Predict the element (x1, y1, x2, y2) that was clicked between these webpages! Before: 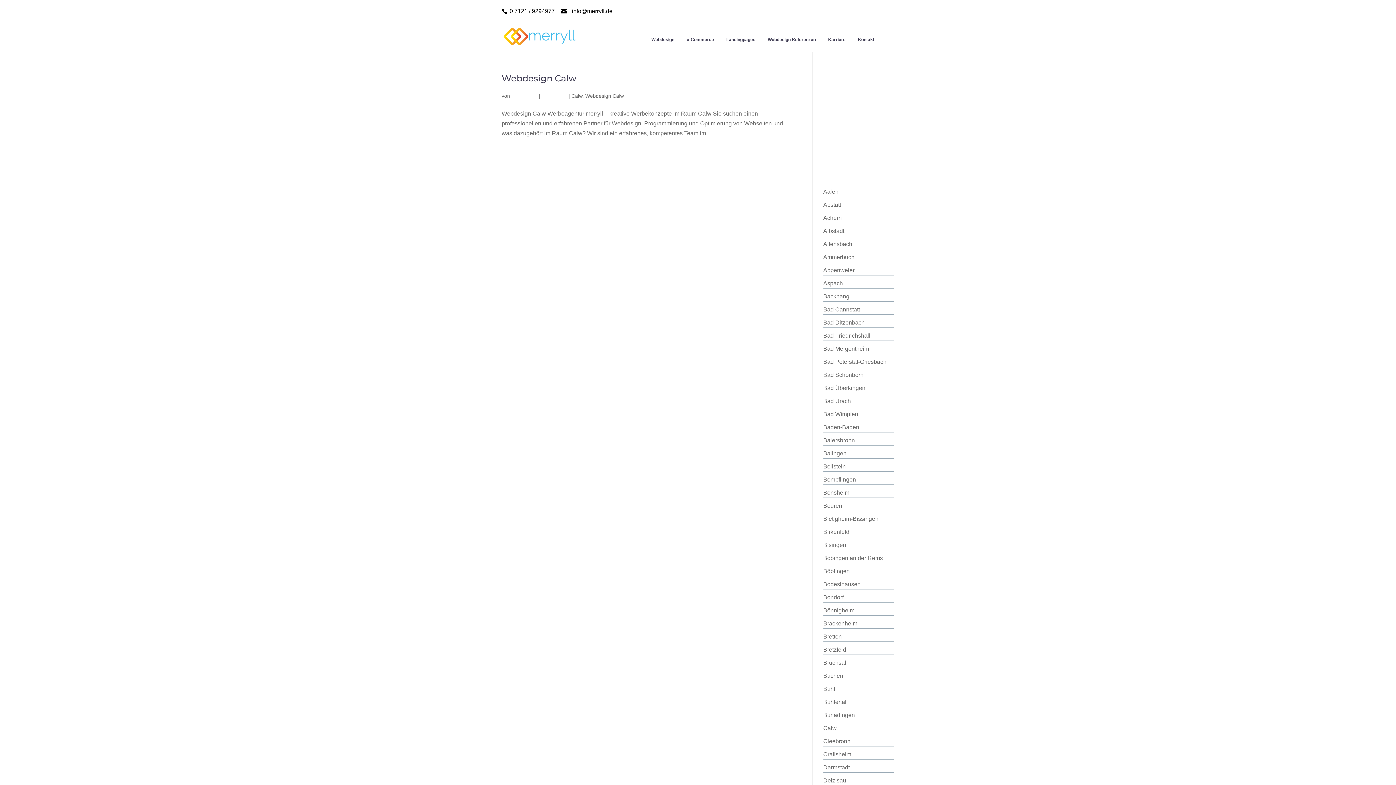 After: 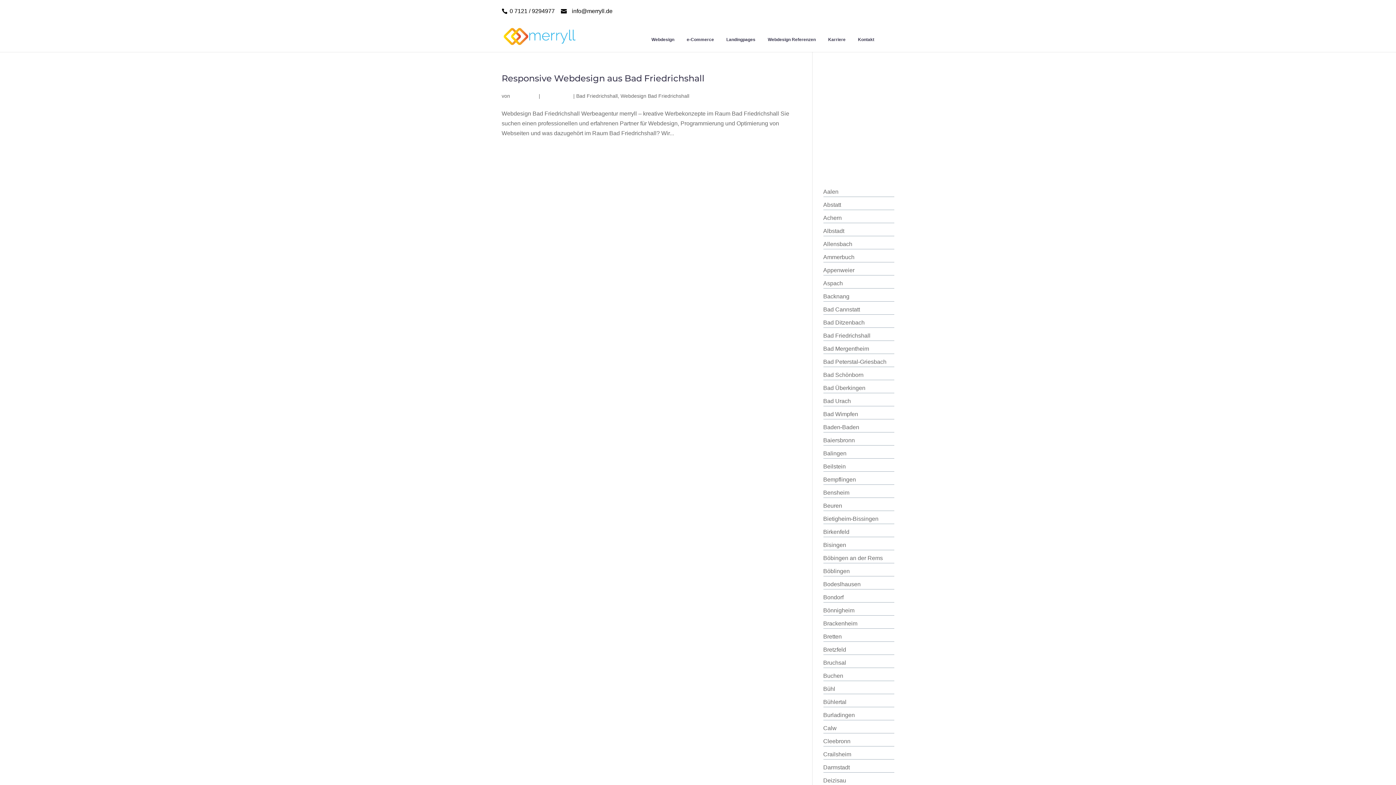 Action: label: Bad Friedrichshall bbox: (823, 332, 870, 338)